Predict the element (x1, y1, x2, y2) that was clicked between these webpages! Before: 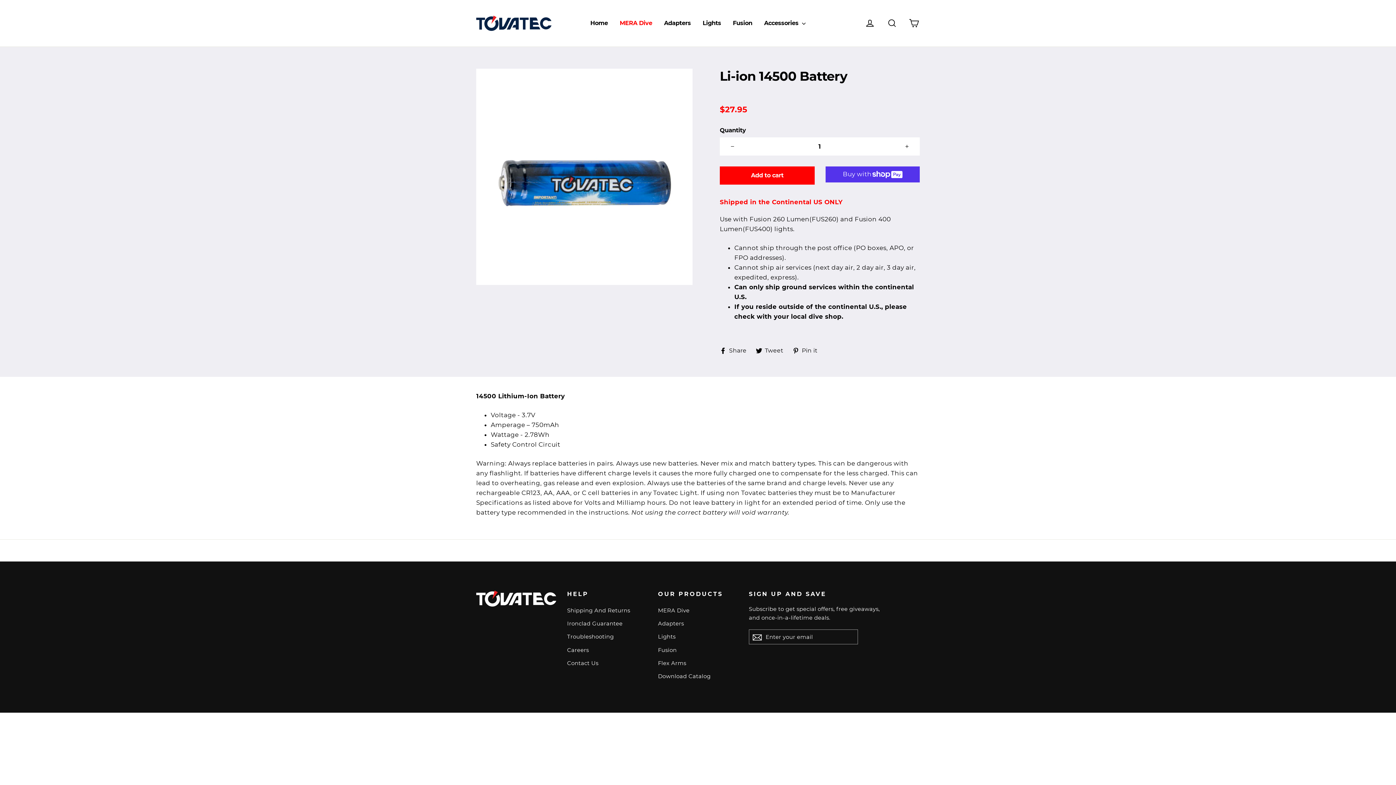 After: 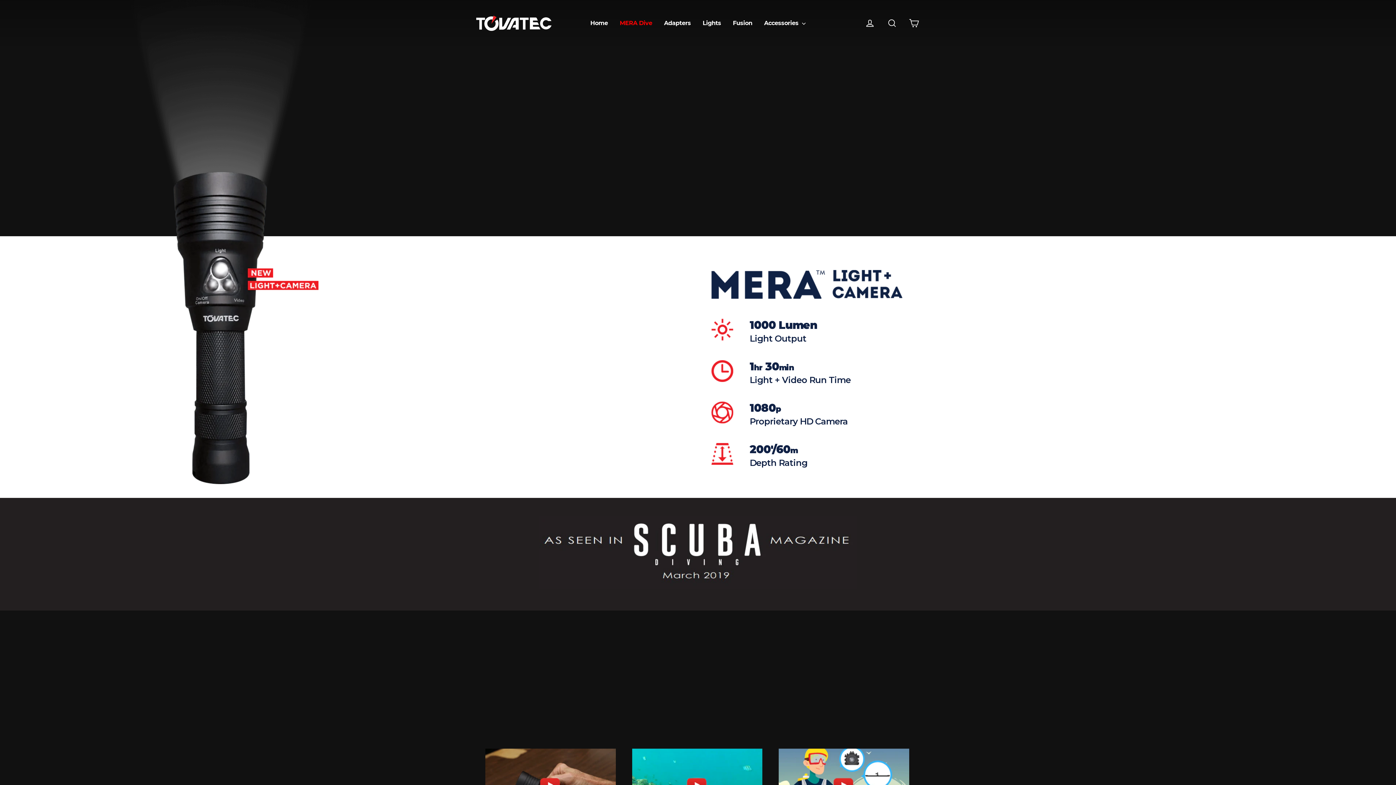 Action: bbox: (585, 17, 613, 29) label: Home